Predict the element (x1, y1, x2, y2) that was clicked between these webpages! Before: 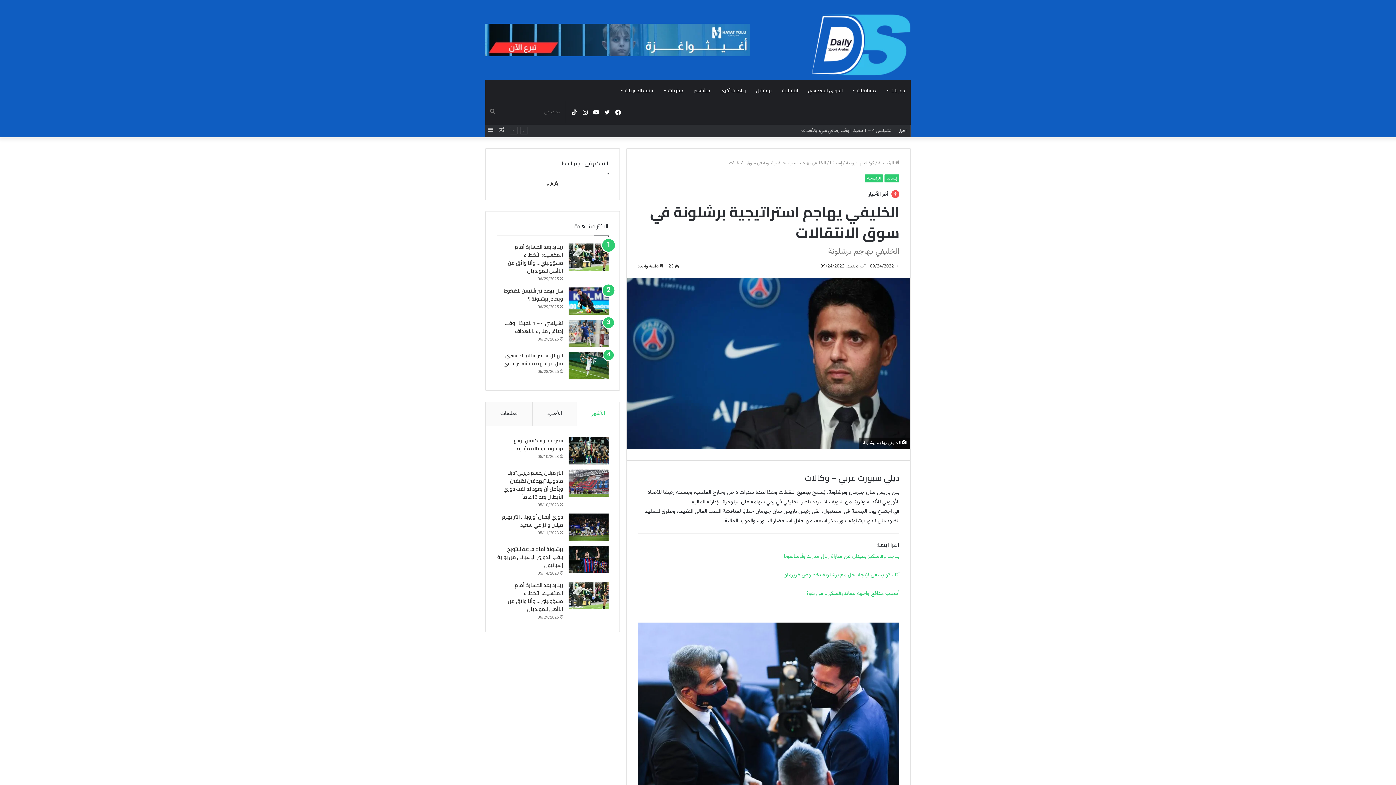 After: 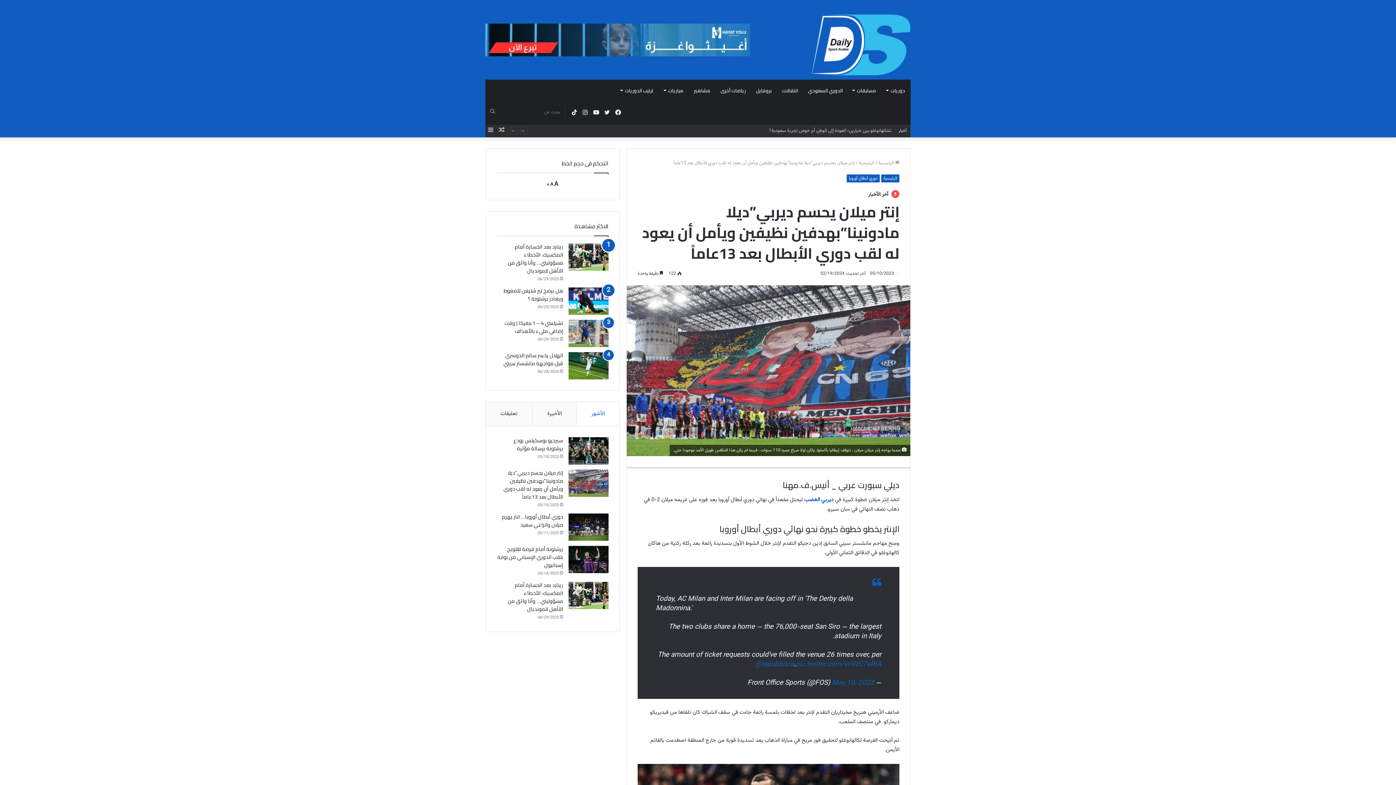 Action: bbox: (503, 468, 563, 501) label: إنتر ميلان يحسم ديربي”ديلا مادونينا”بهدفين نظيفين ويأمل أن يعود له لقب دوري الأبطال بعد 13عاماً